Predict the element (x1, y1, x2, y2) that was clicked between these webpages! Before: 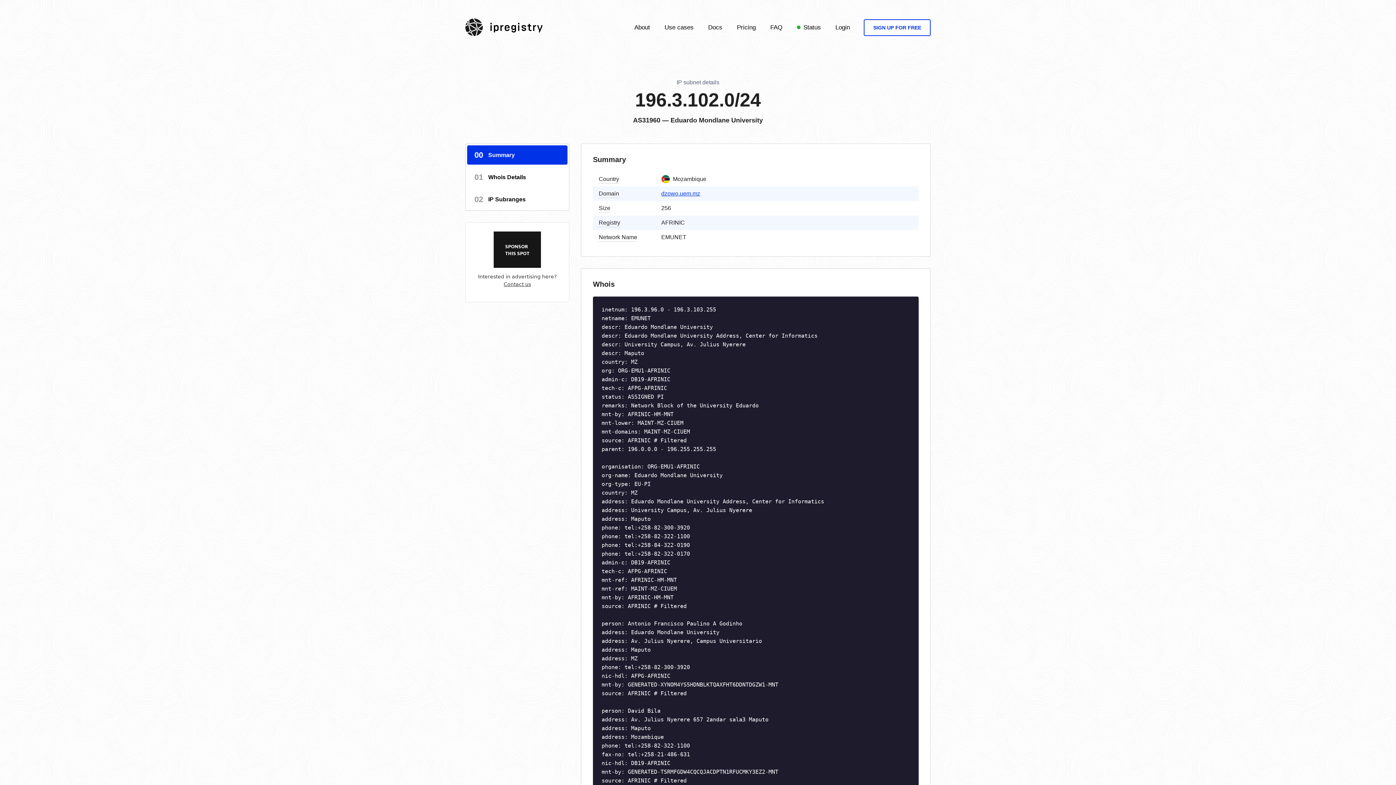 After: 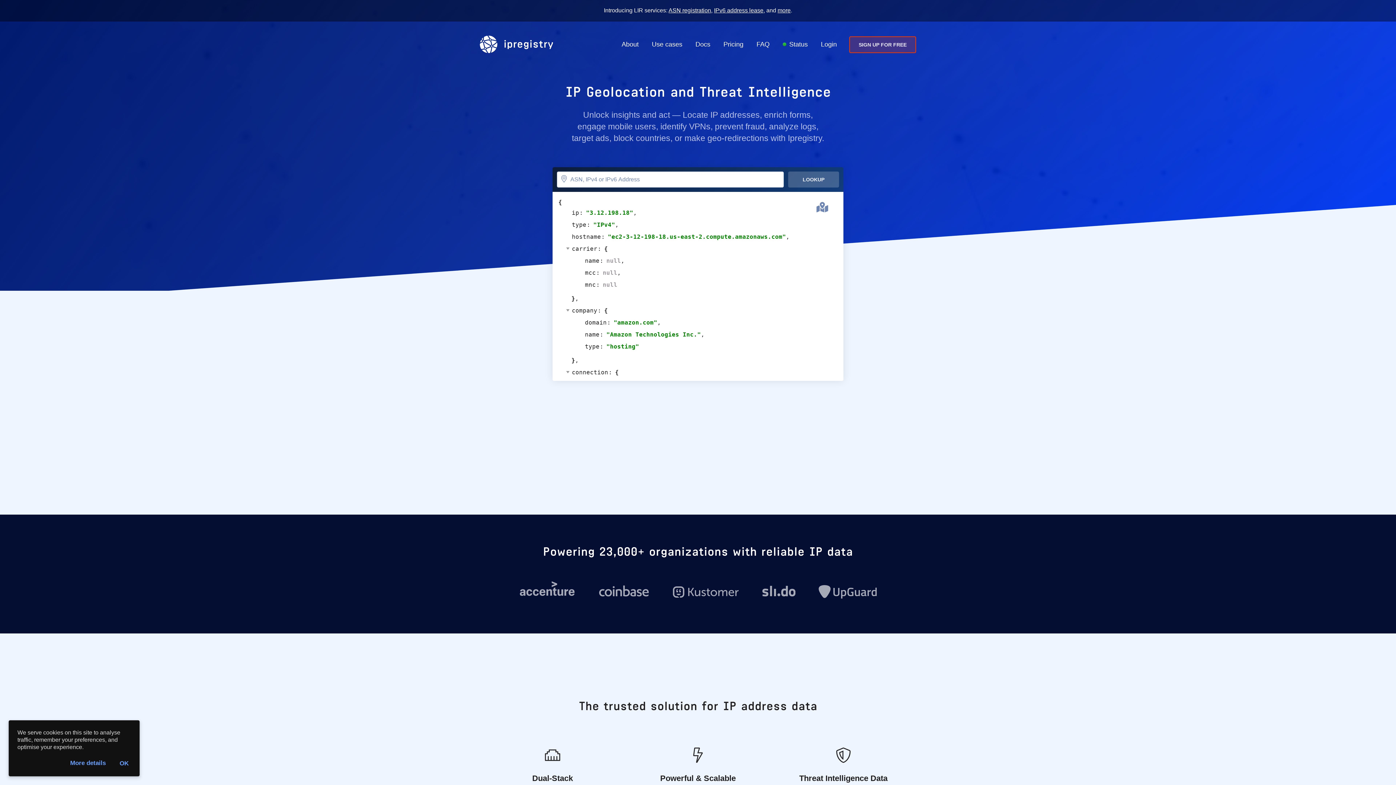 Action: bbox: (465, 17, 543, 32) label:  ipregistry